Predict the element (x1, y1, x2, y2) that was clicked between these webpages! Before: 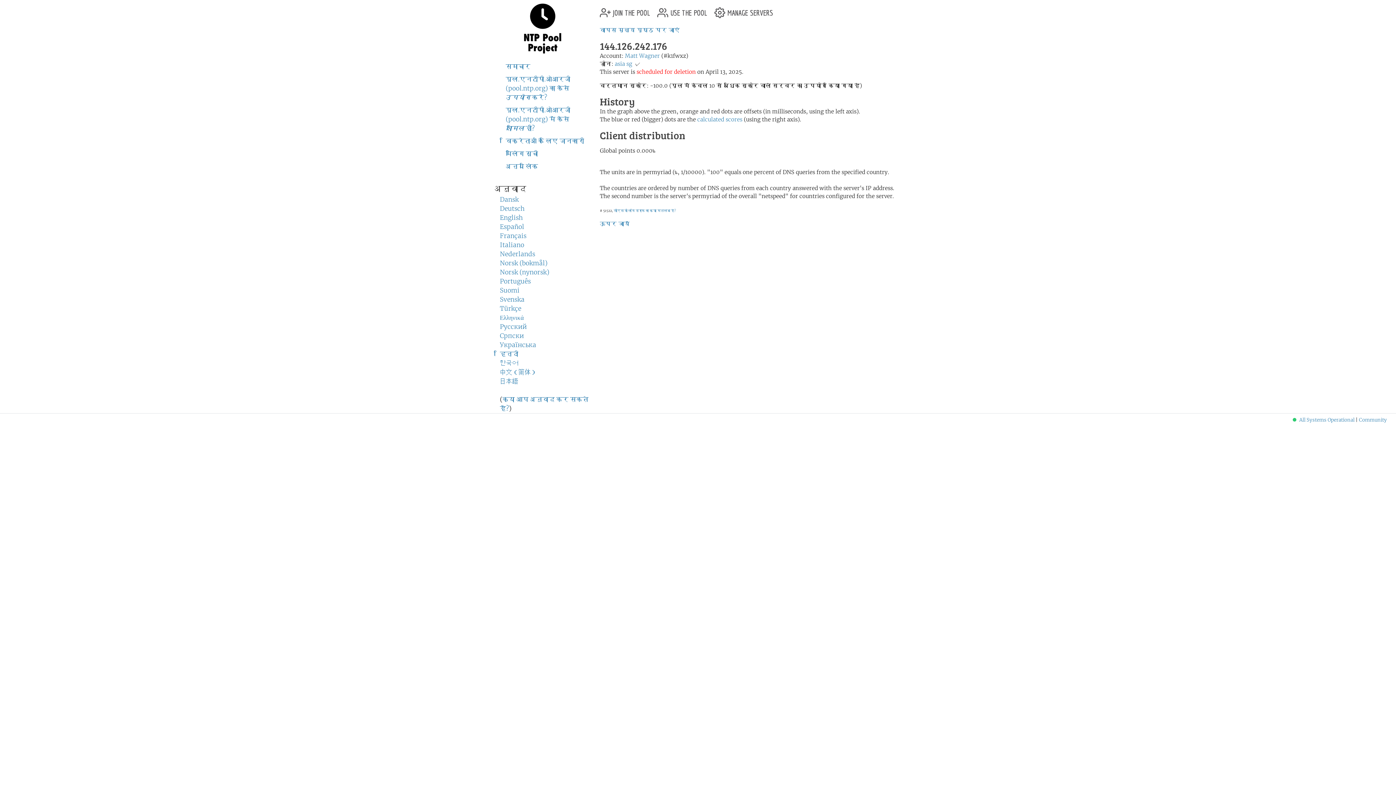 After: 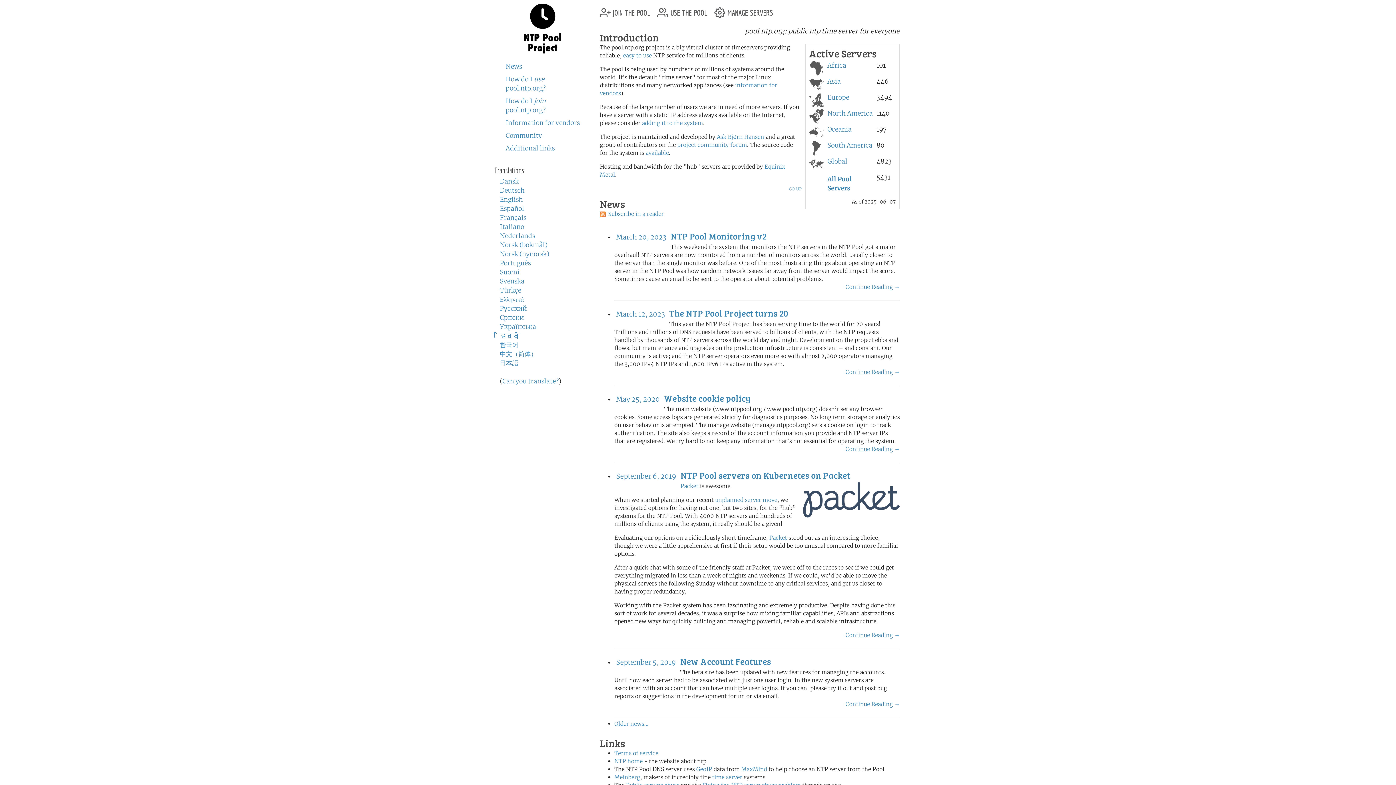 Action: bbox: (494, 3, 590, 53) label: NTP Pool Project